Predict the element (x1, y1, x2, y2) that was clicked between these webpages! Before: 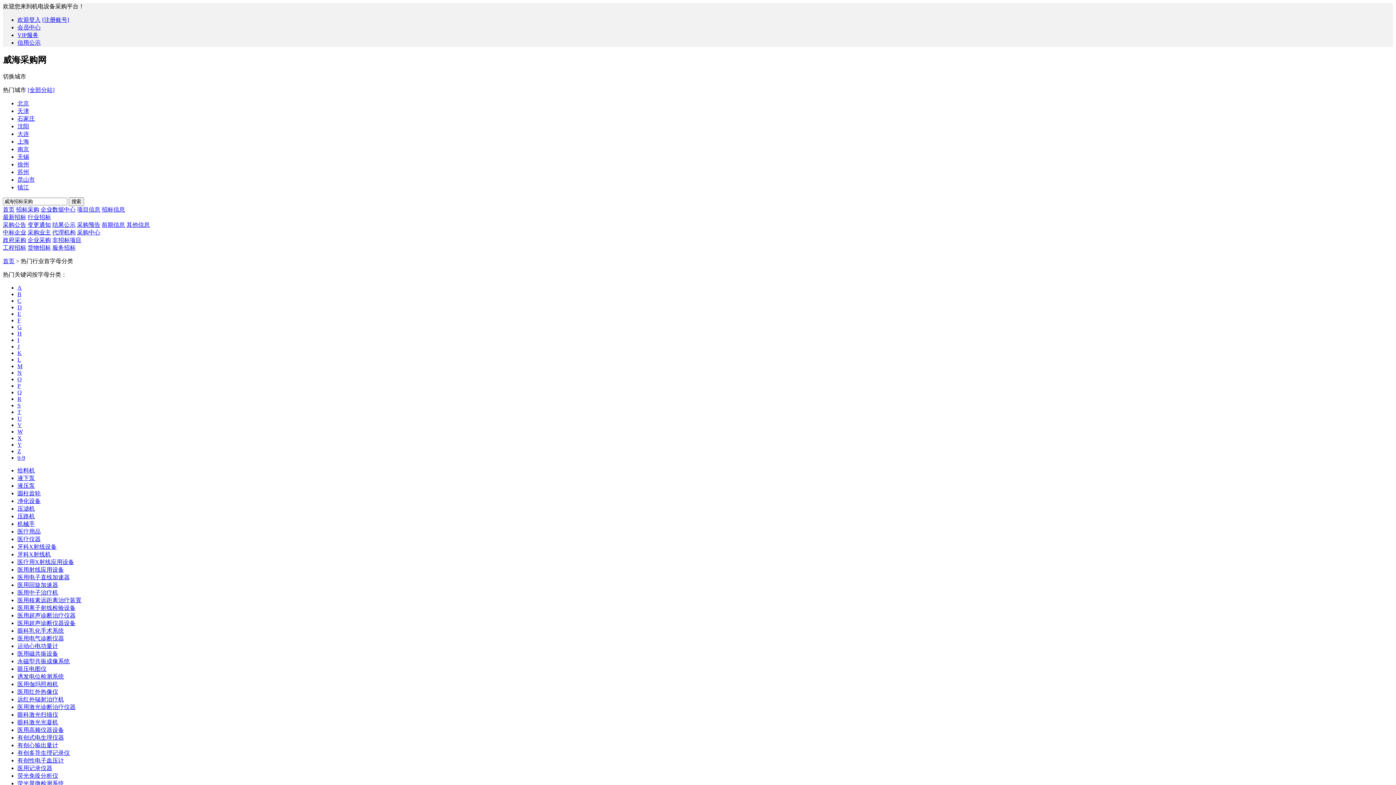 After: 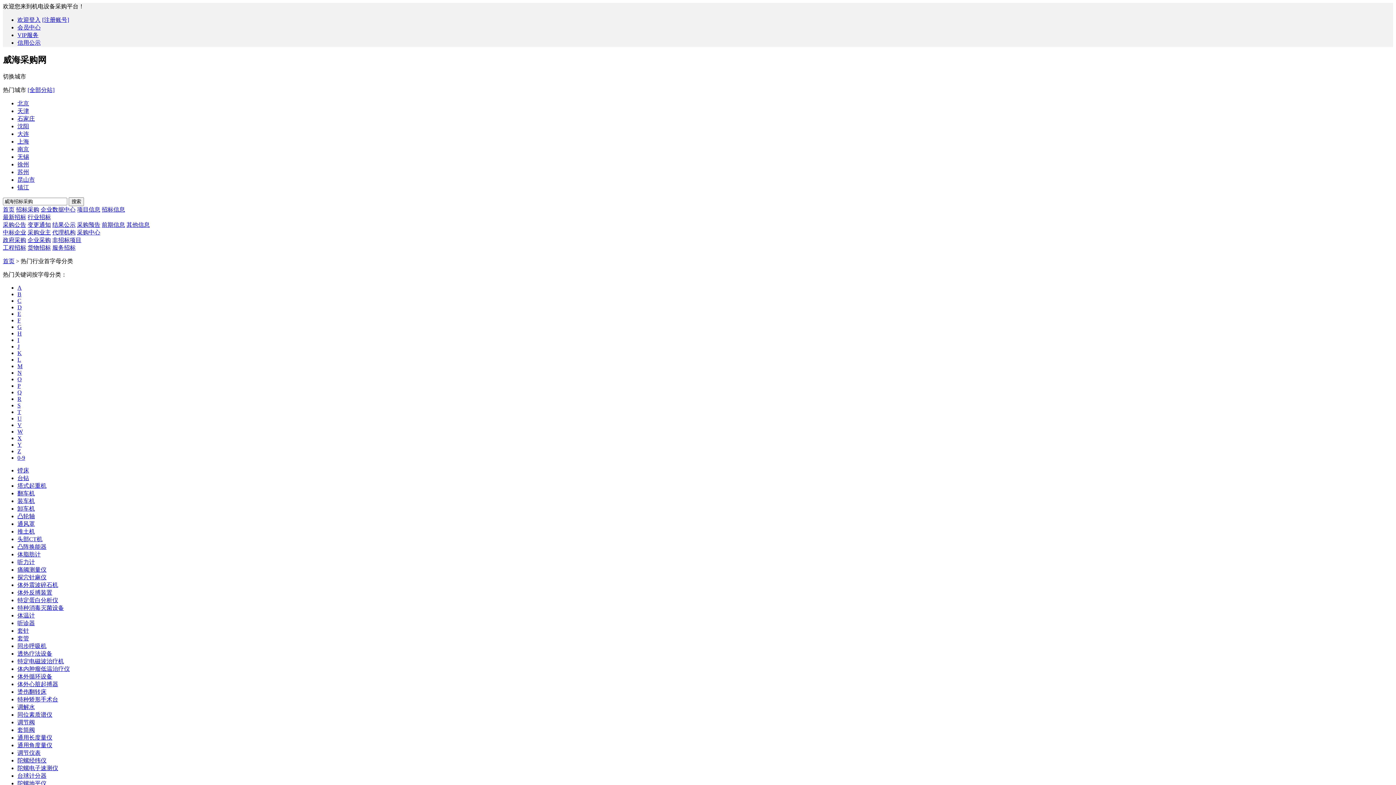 Action: bbox: (17, 409, 21, 415) label: T